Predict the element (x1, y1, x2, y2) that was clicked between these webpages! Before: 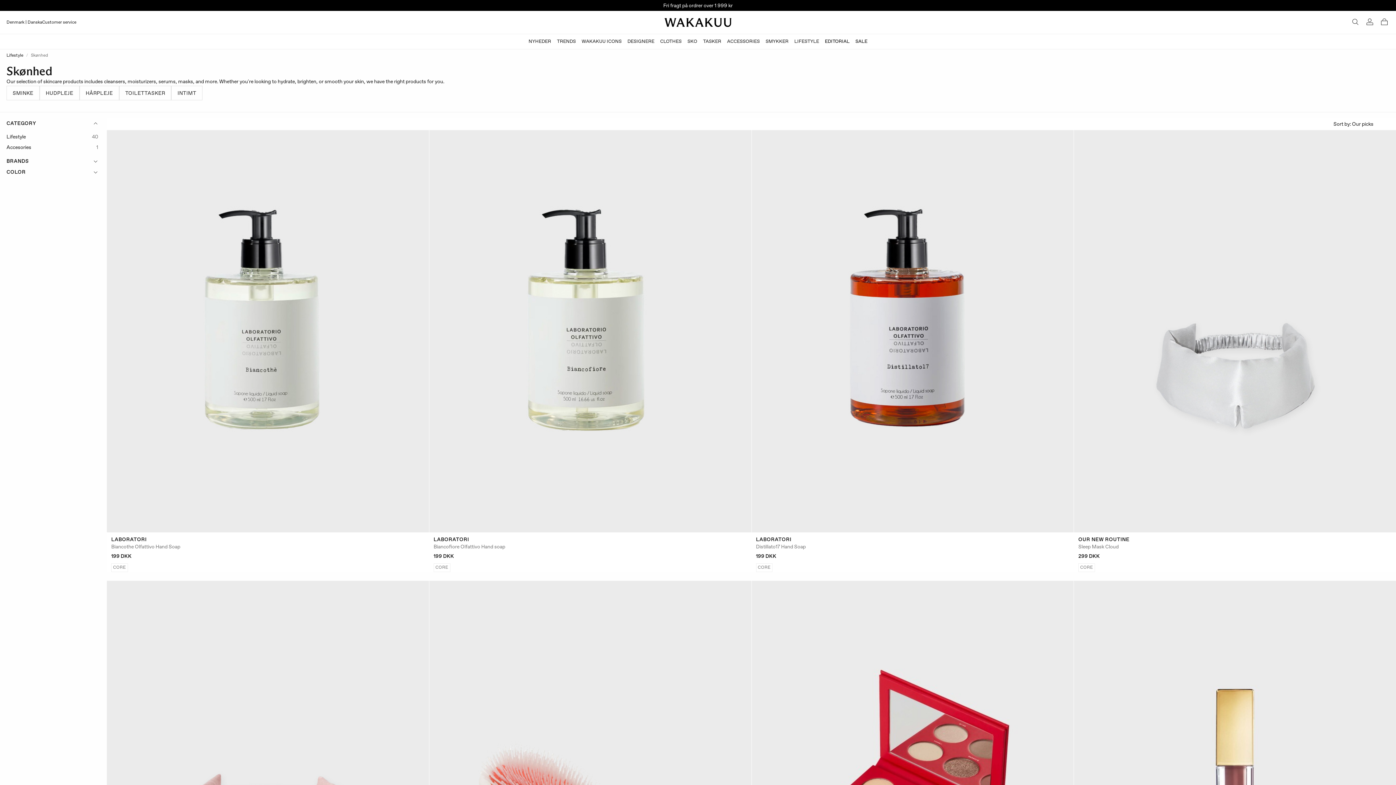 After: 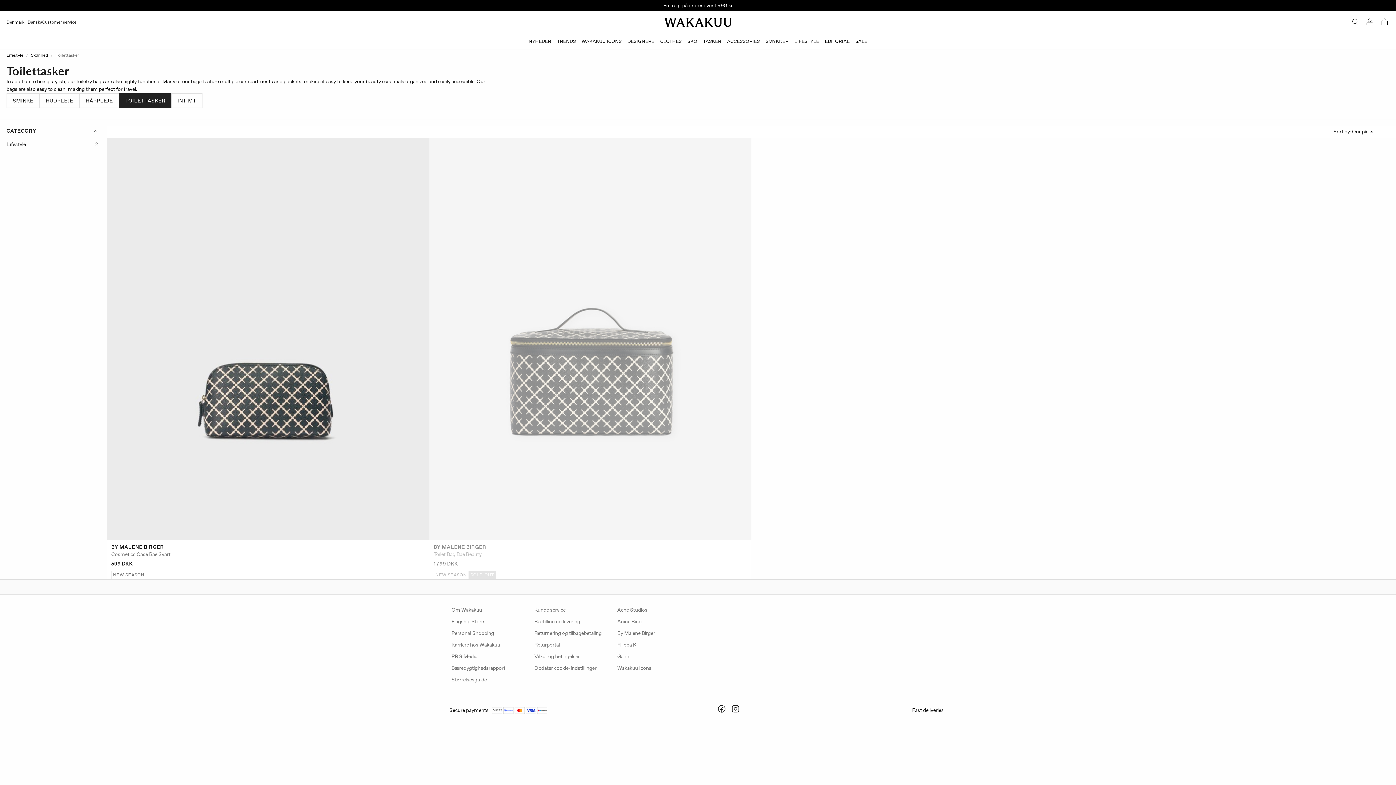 Action: label: TOILETTASKER bbox: (119, 85, 171, 100)